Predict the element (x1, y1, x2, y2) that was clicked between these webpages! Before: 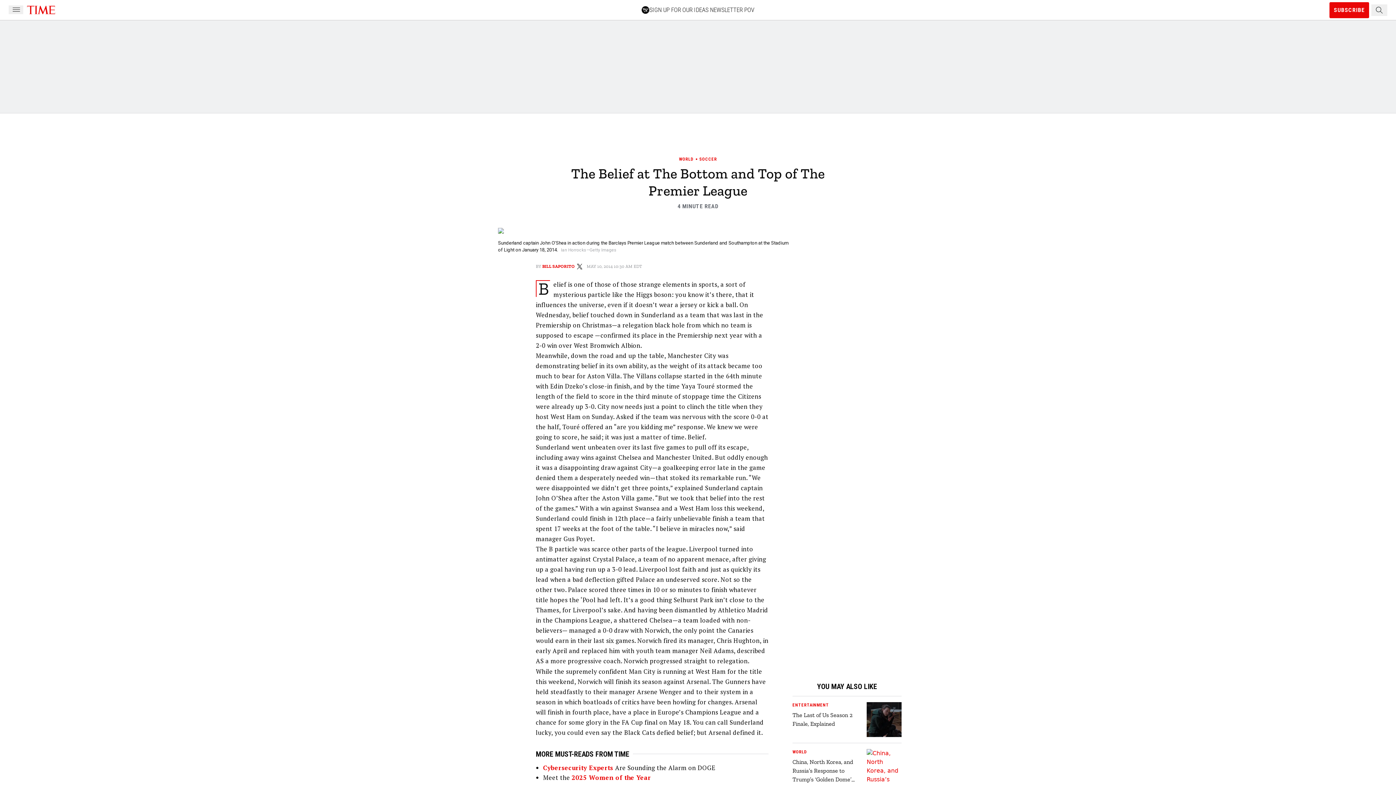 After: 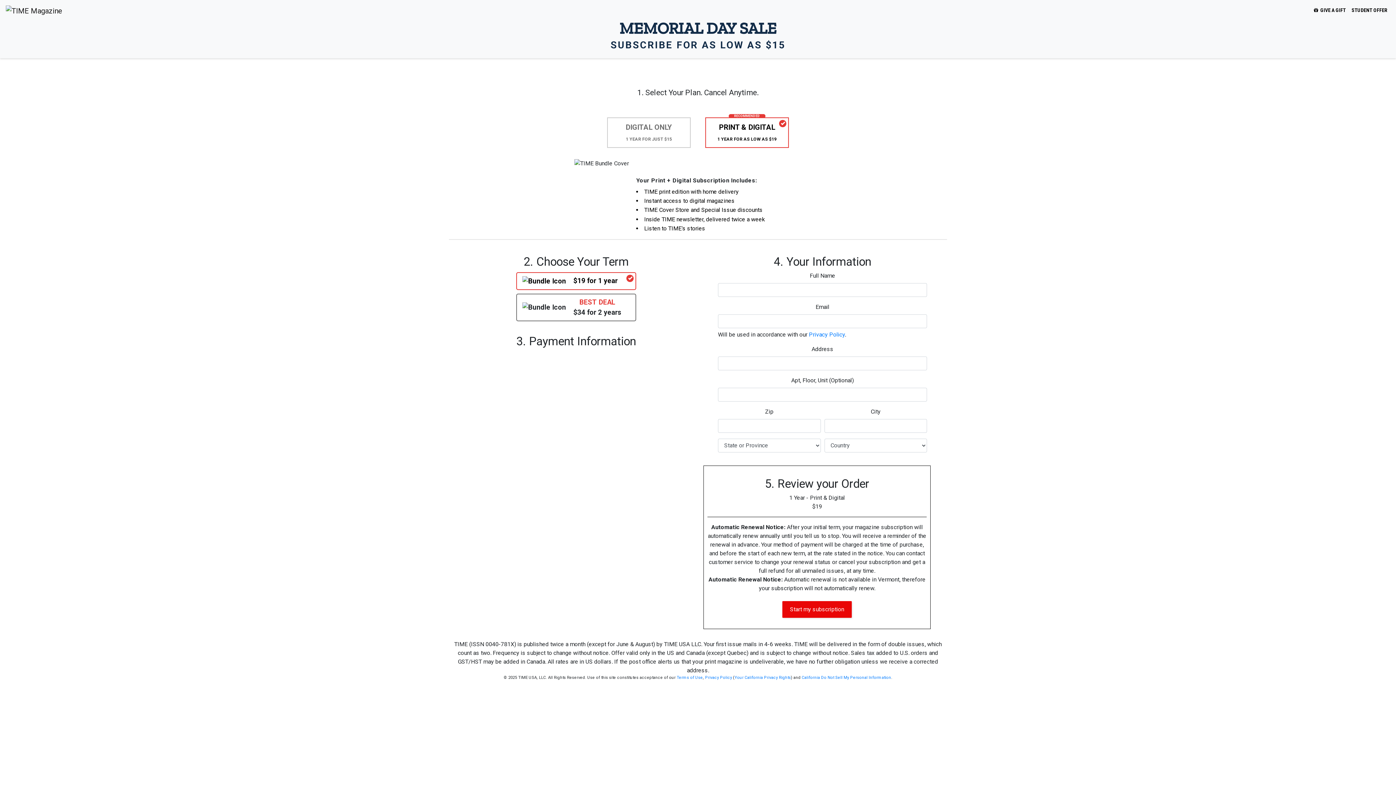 Action: label: SUBSCRIBE bbox: (1329, 2, 1369, 18)